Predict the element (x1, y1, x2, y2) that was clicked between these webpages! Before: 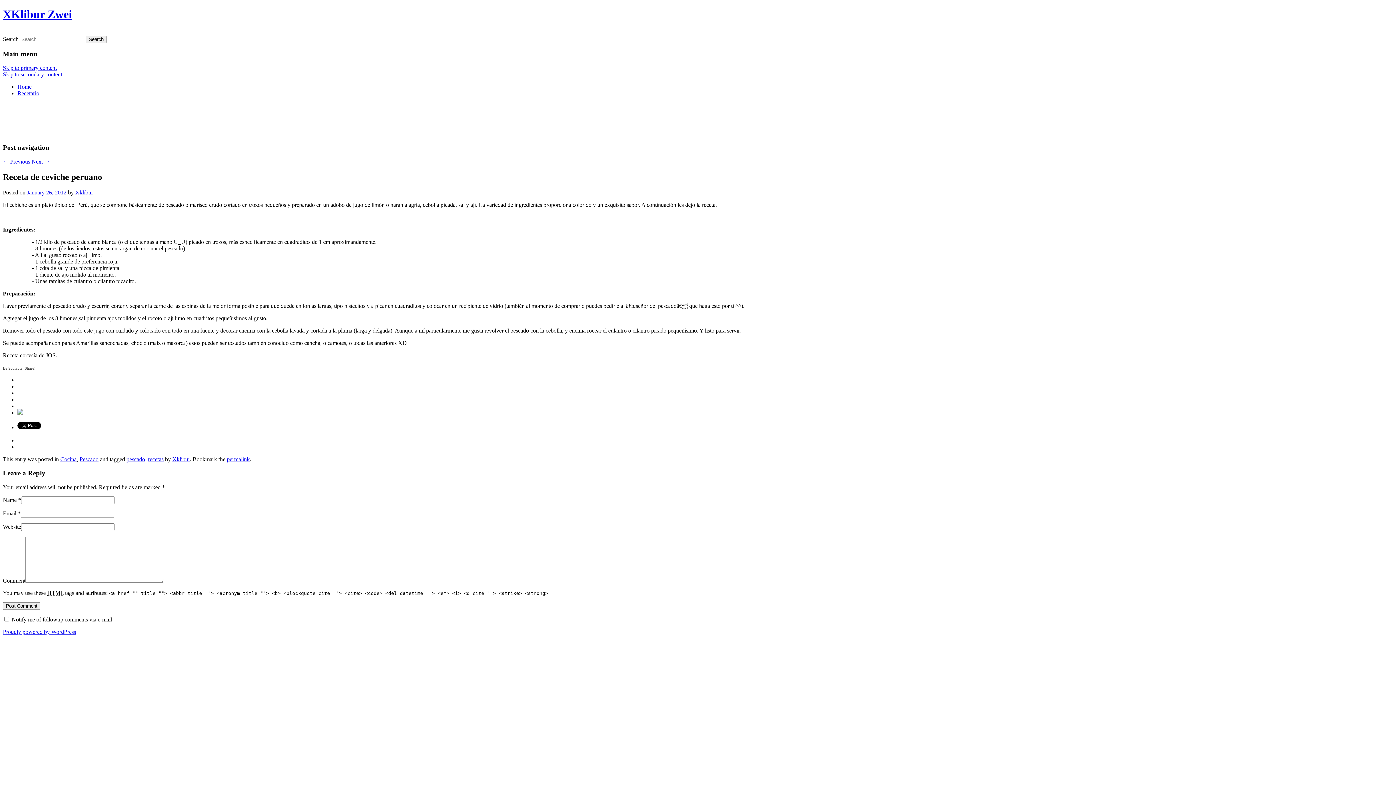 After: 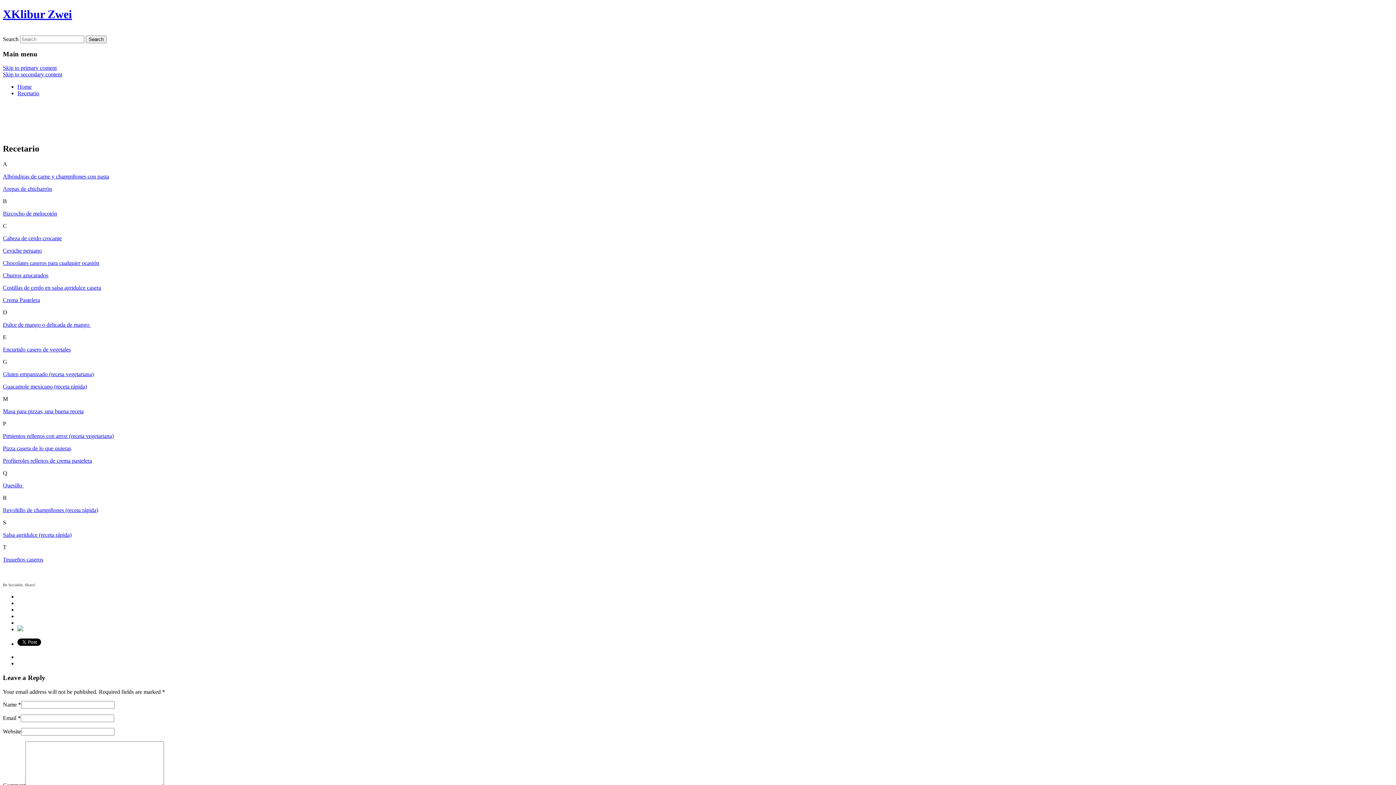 Action: bbox: (17, 90, 39, 96) label: Recetario